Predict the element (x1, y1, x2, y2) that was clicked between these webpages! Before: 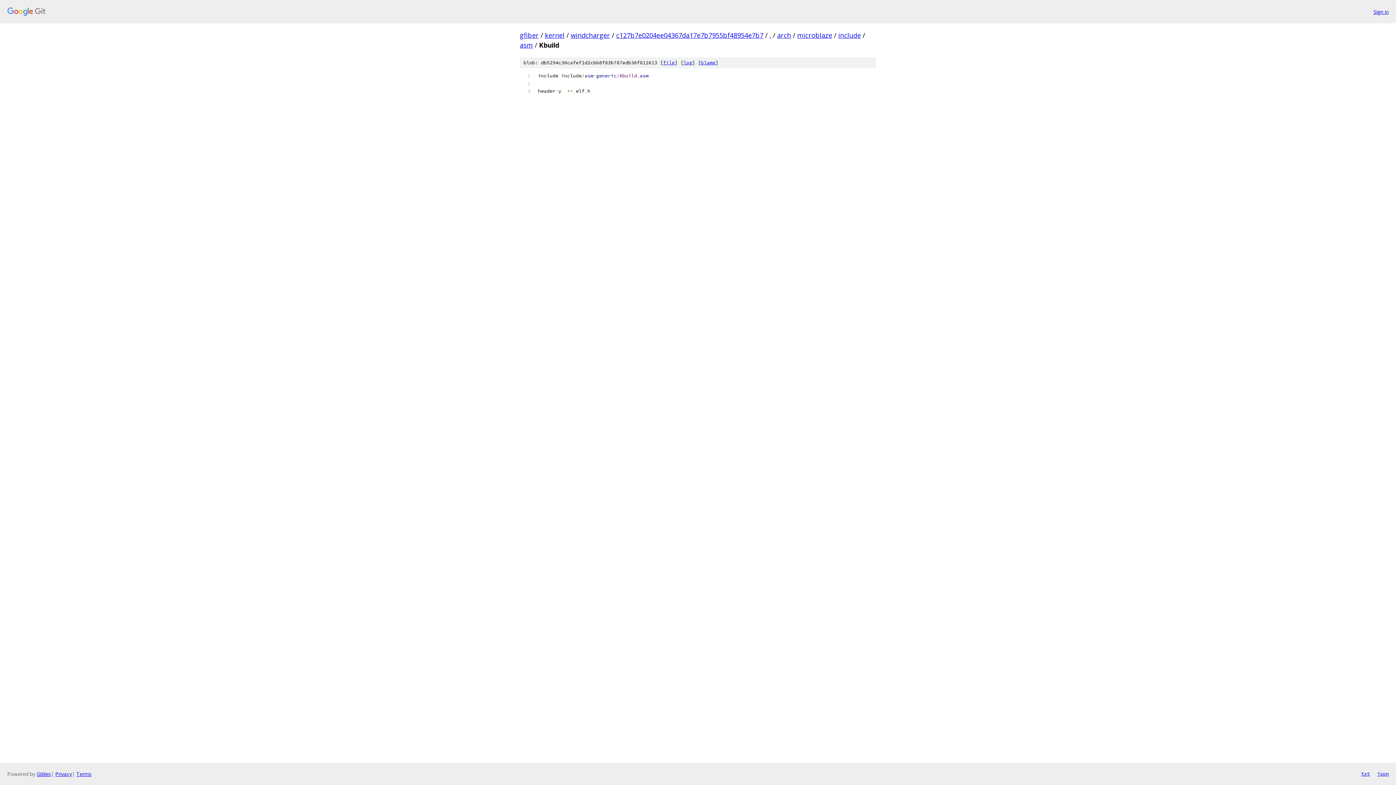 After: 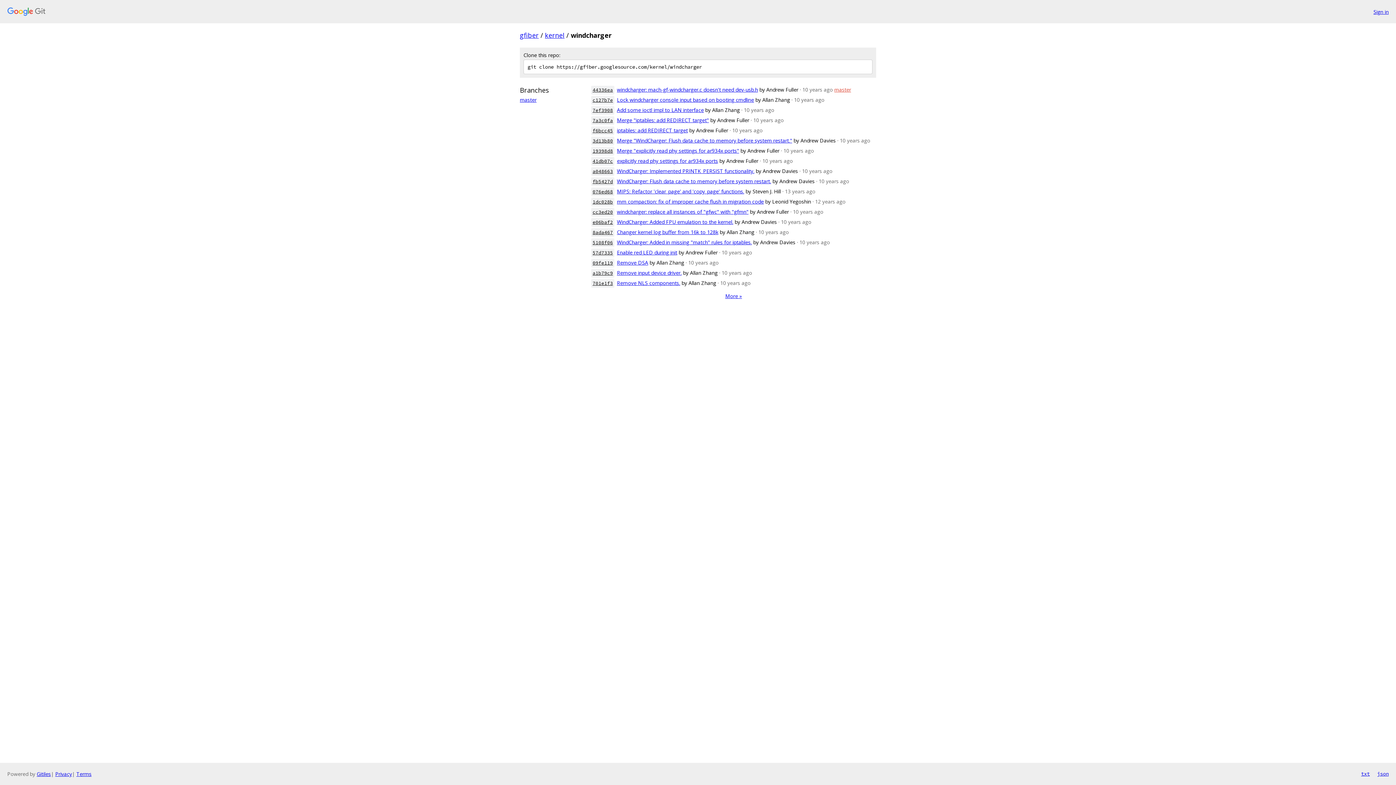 Action: bbox: (570, 30, 610, 39) label: windcharger